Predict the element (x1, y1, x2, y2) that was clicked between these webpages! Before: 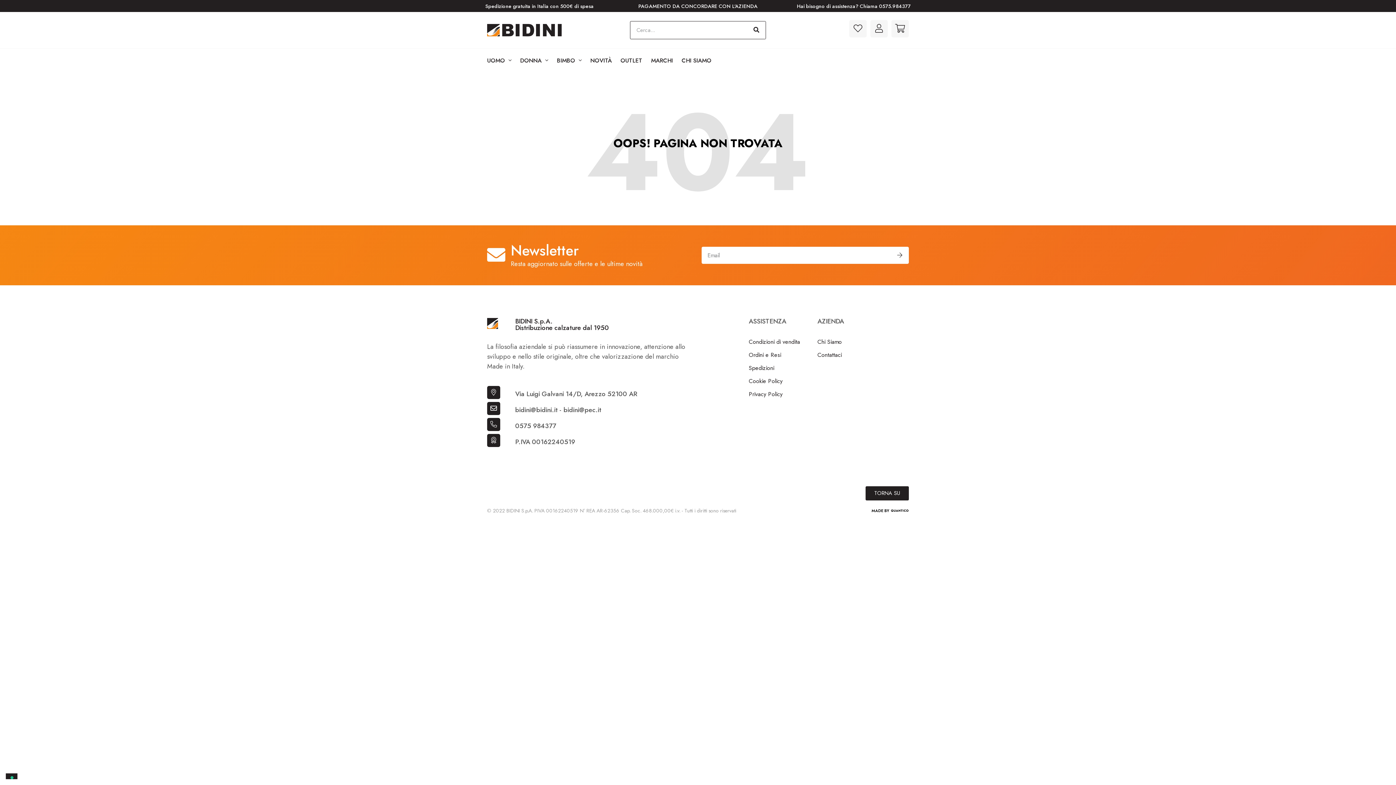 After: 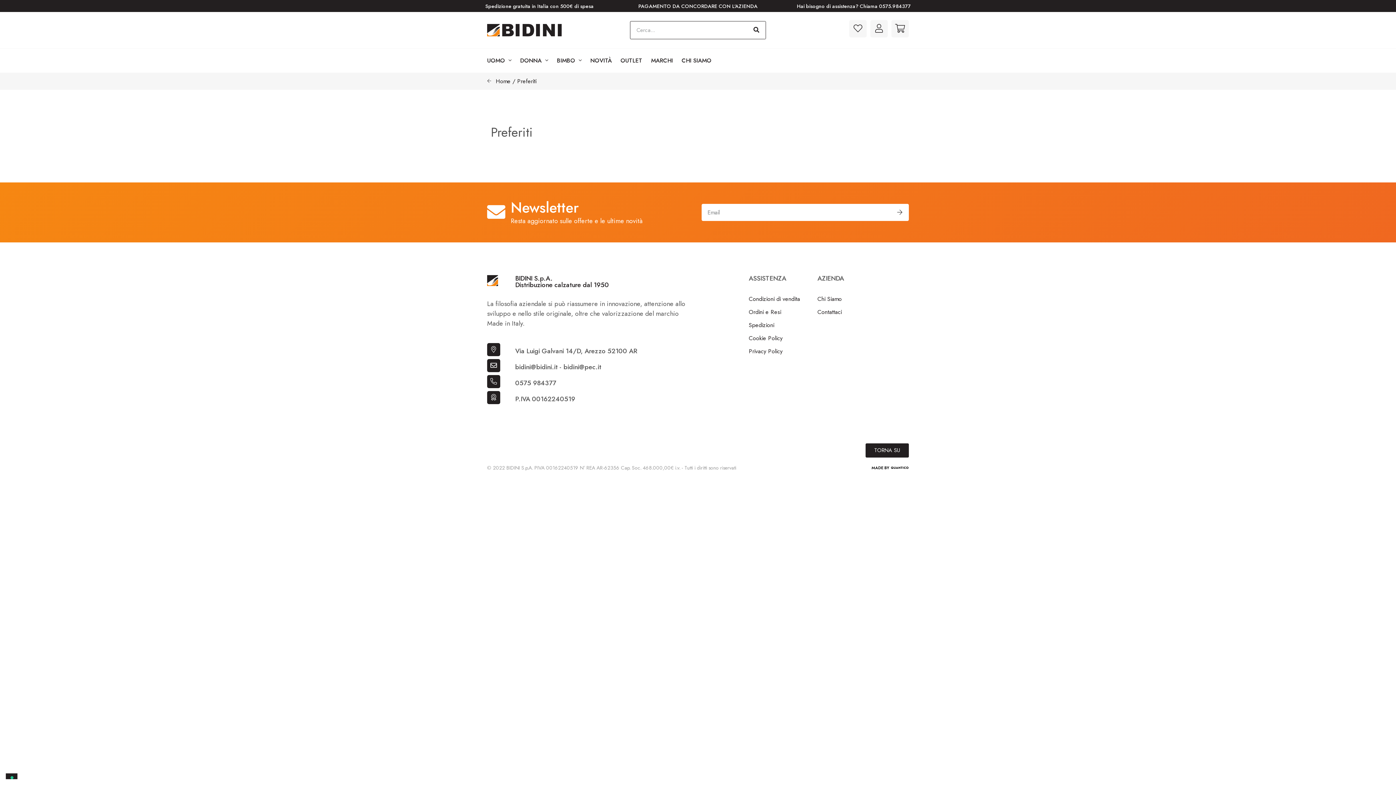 Action: bbox: (849, 20, 866, 37)